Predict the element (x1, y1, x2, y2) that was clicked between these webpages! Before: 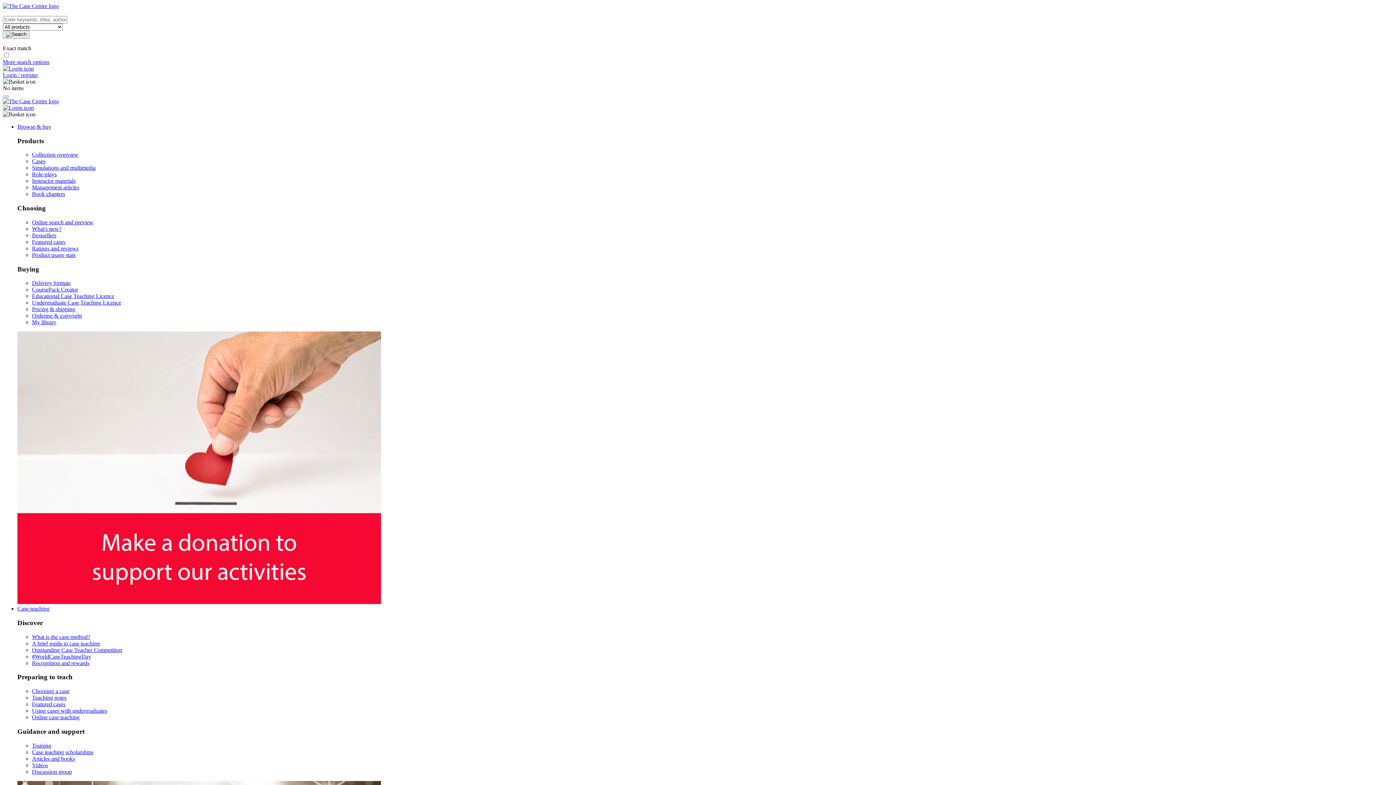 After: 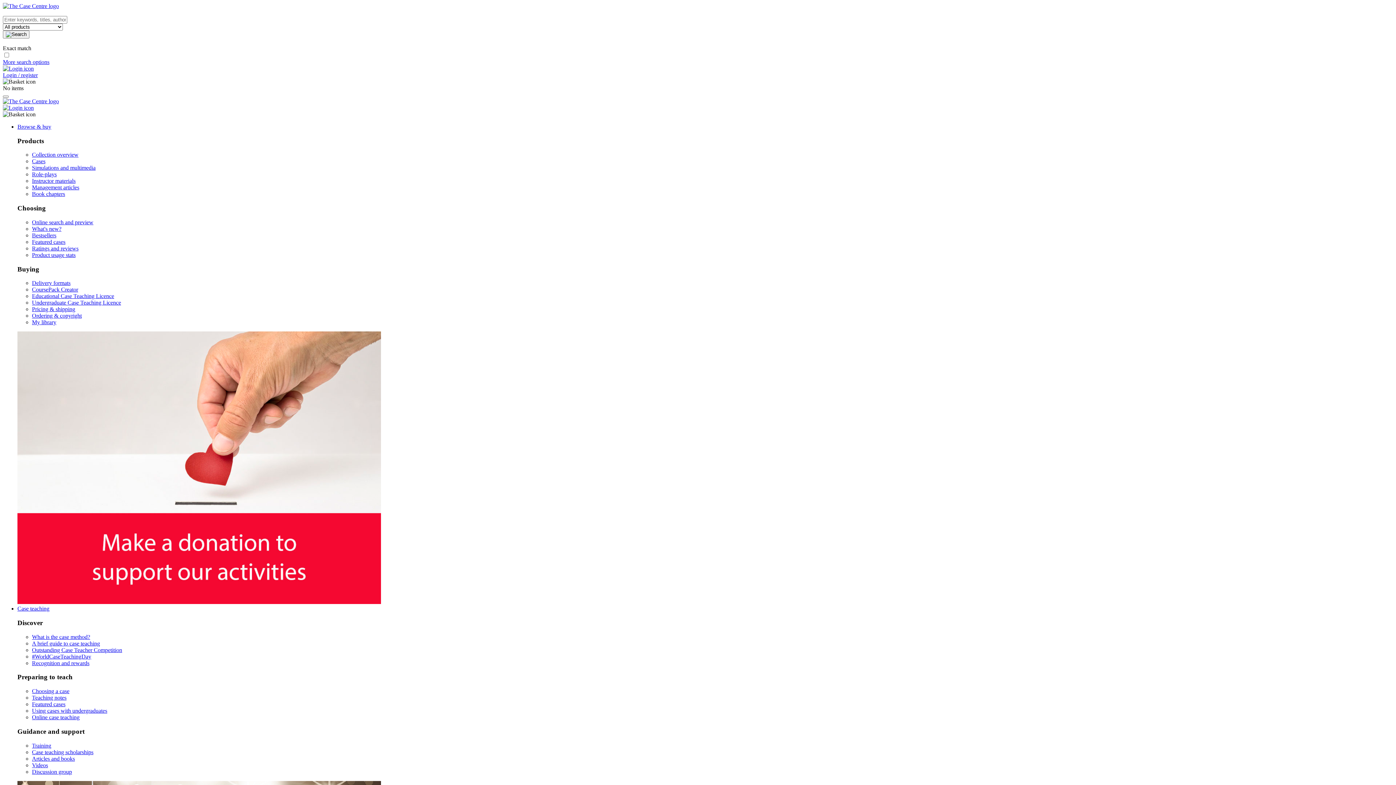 Action: label: Case teaching scholarships bbox: (32, 749, 93, 755)